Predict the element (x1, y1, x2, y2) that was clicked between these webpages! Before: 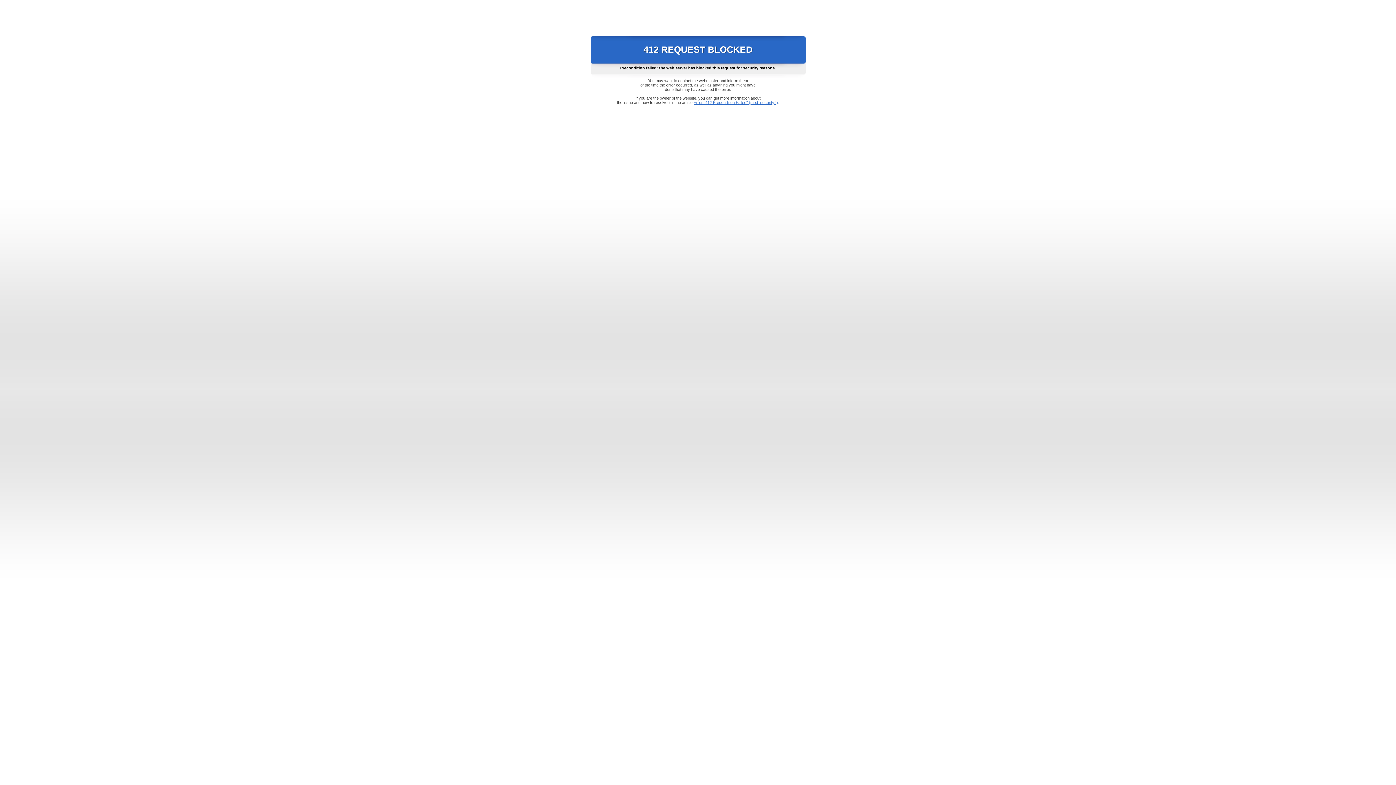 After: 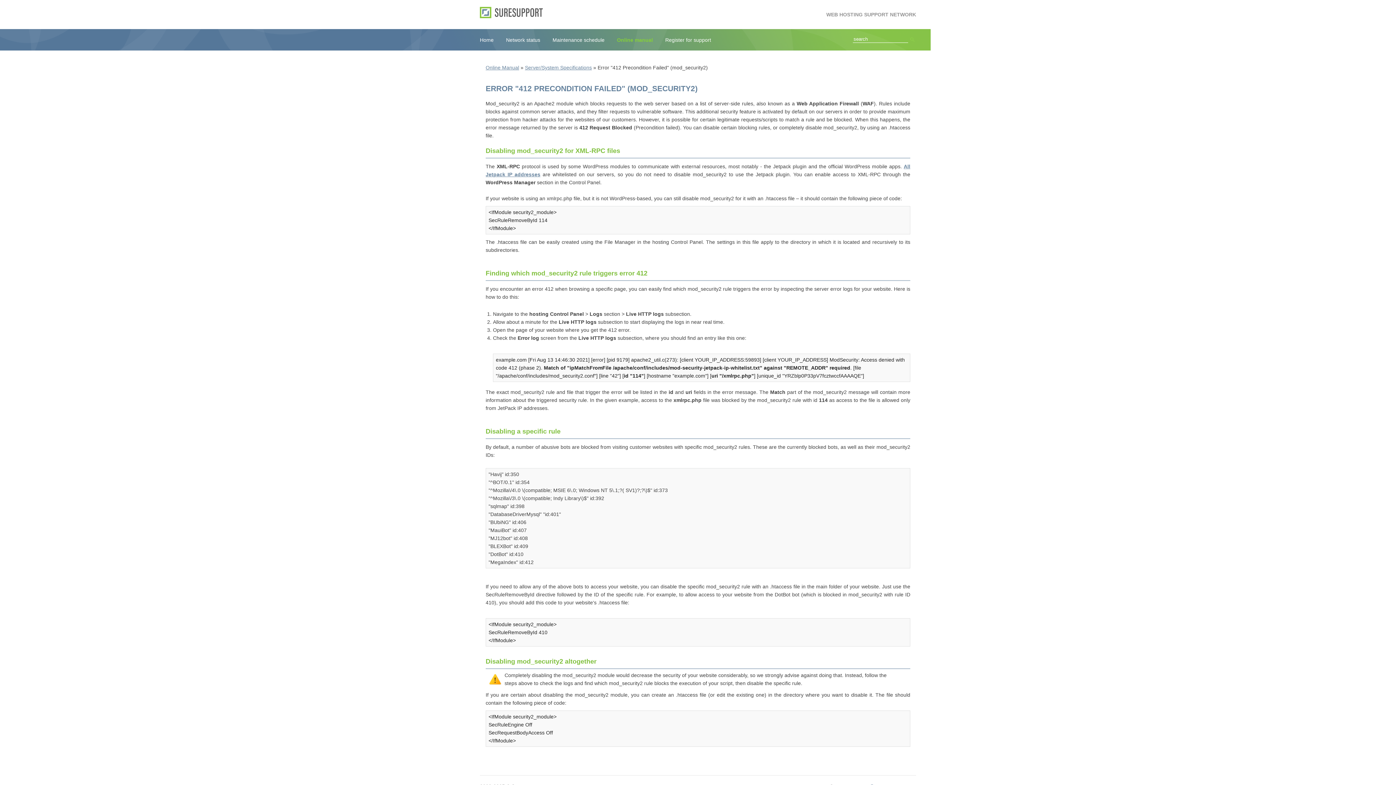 Action: label: Error "412 Precondition Failed" (mod_security2) bbox: (693, 100, 778, 104)